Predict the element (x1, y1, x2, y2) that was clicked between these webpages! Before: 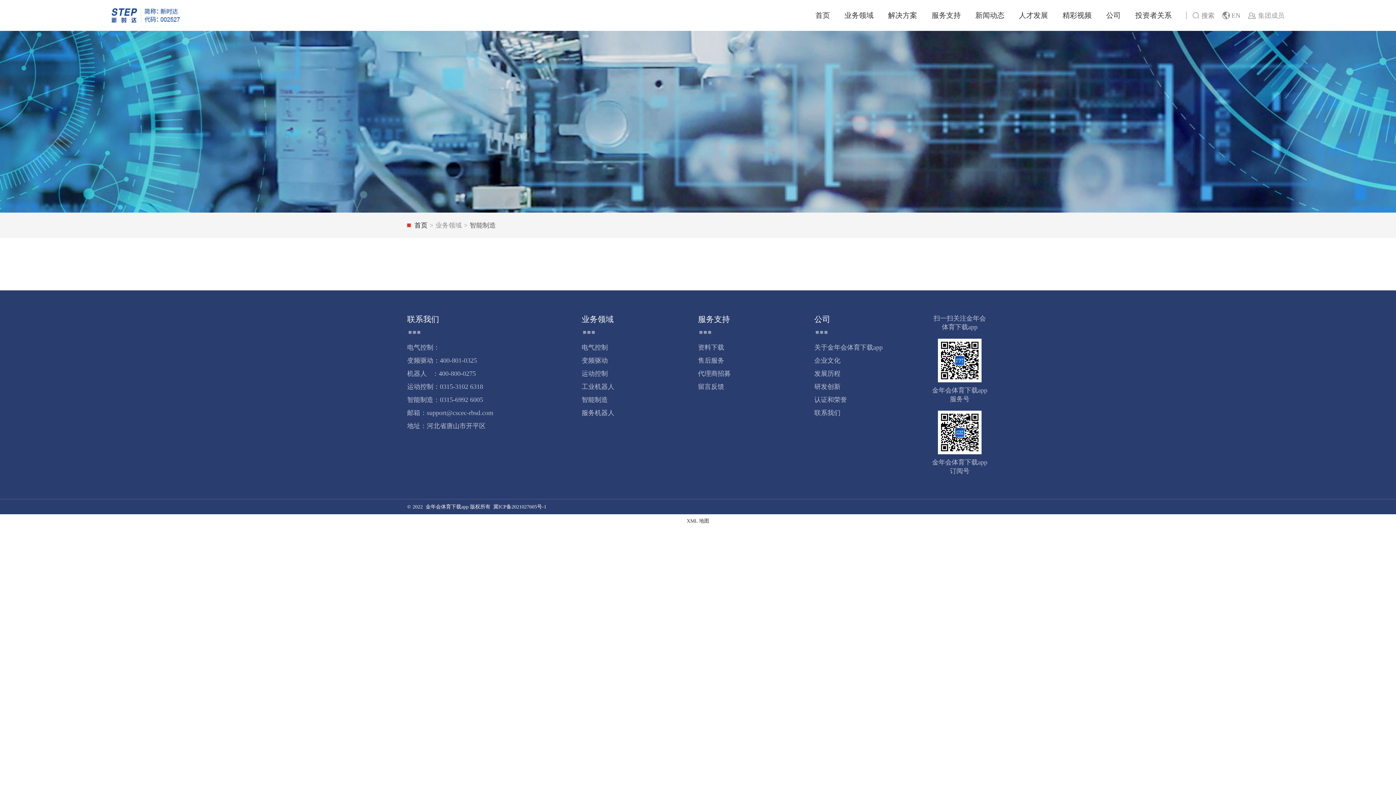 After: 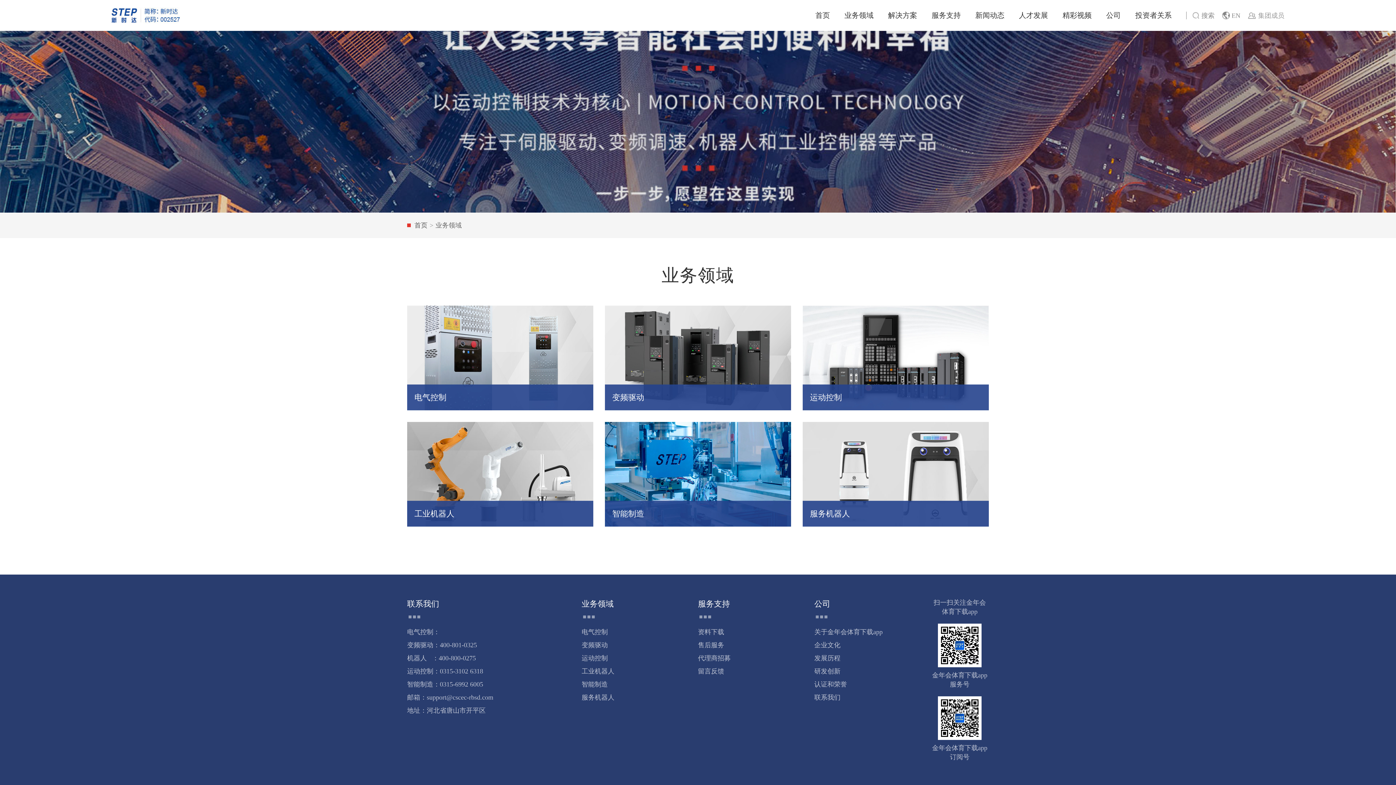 Action: label: 业务领域 bbox: (435, 221, 461, 229)